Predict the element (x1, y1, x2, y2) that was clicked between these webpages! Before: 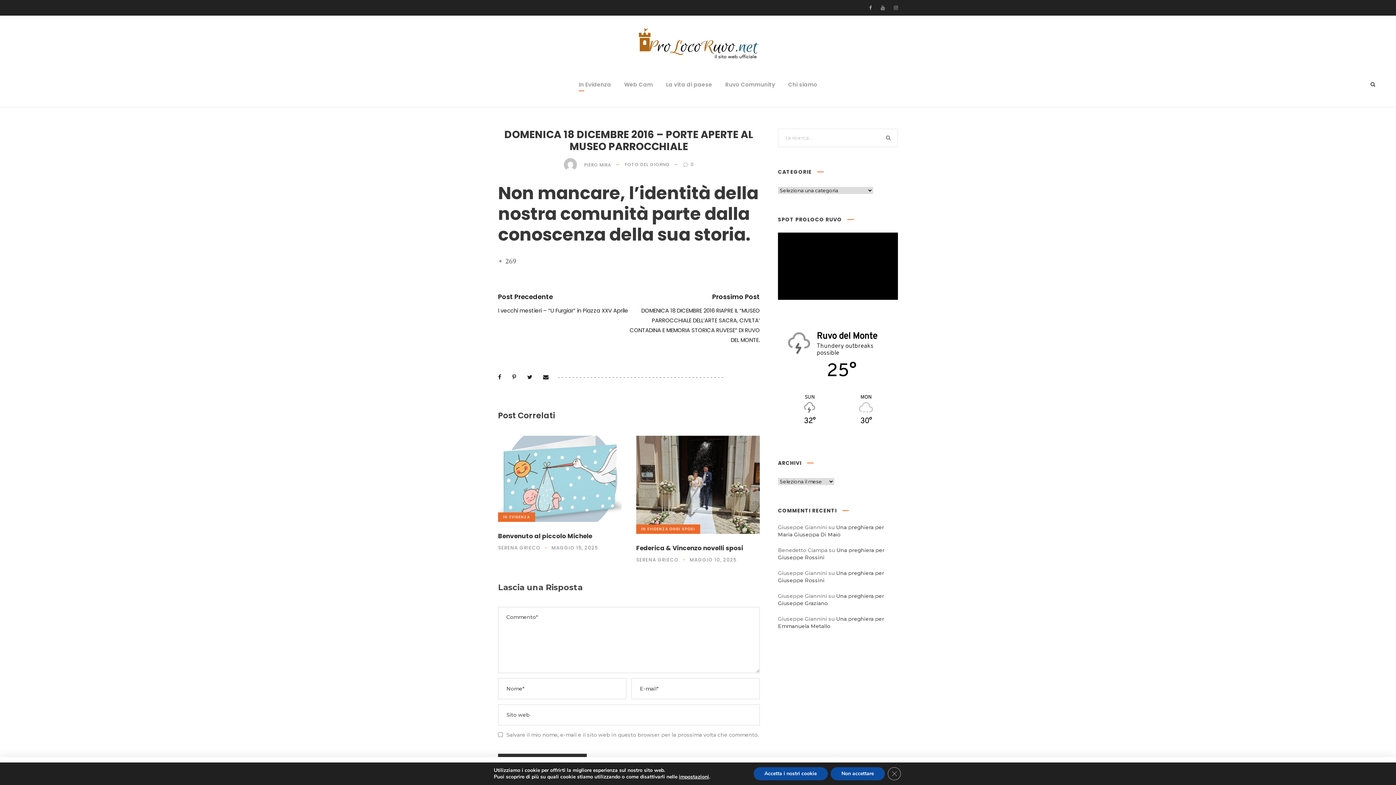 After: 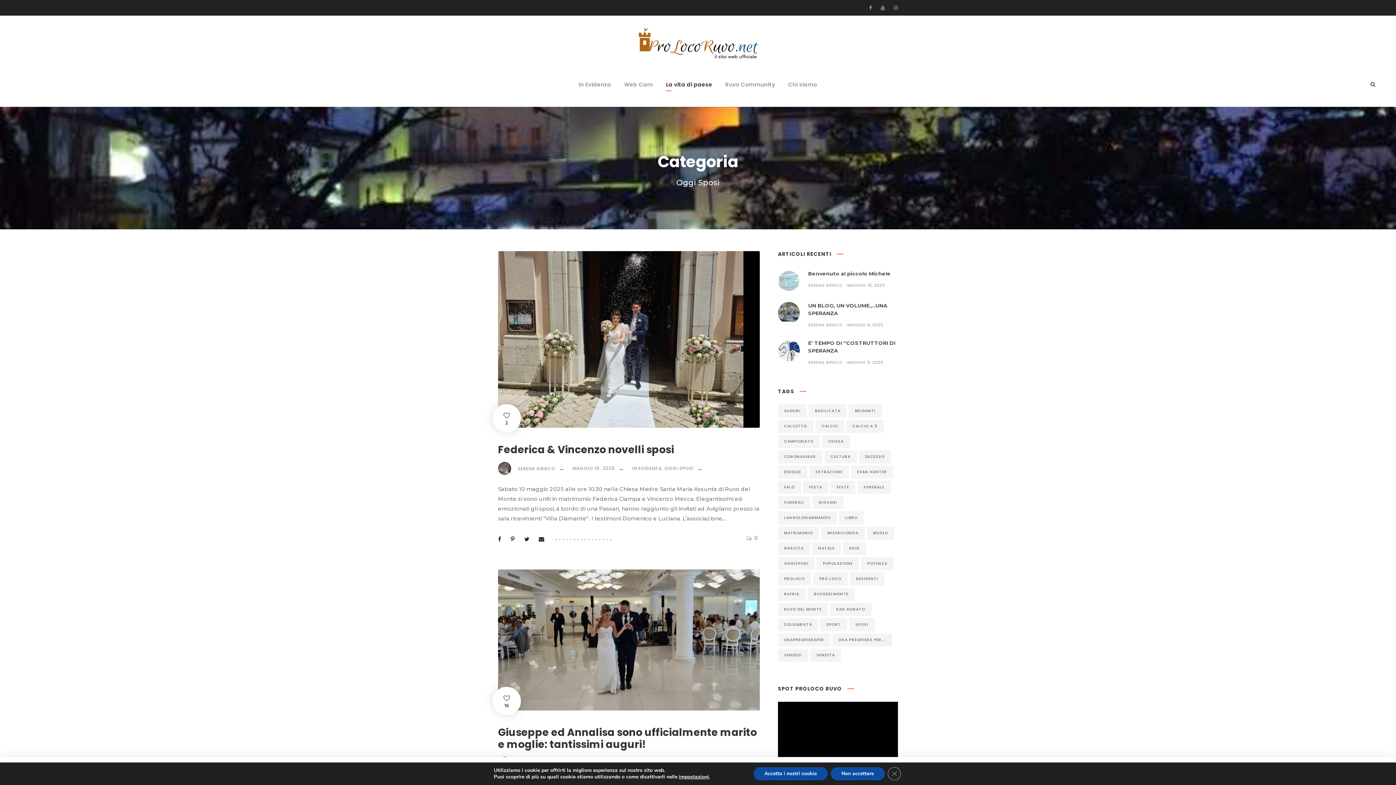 Action: bbox: (669, 526, 695, 532) label: OGGI SPOSI